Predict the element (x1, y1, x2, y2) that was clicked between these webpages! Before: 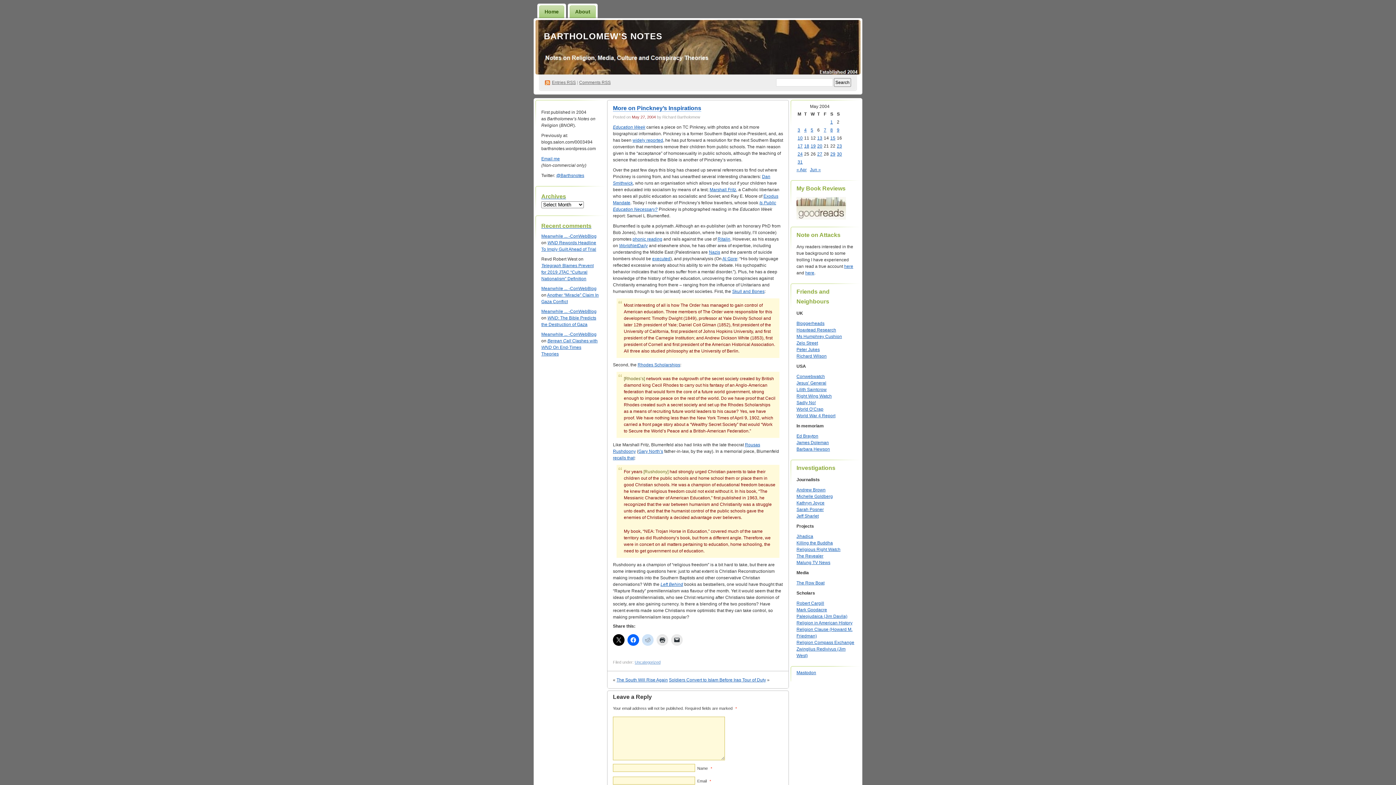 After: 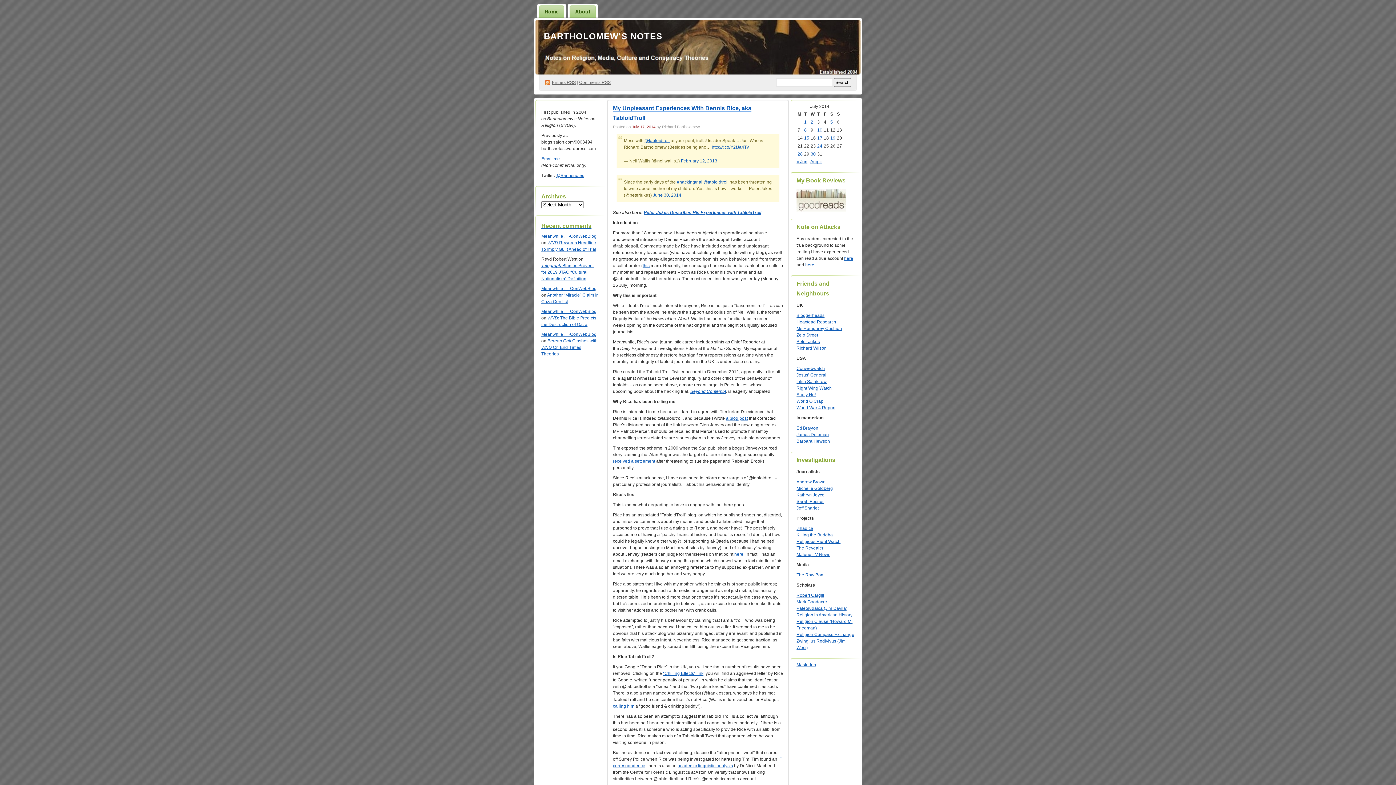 Action: label: here bbox: (805, 270, 814, 275)